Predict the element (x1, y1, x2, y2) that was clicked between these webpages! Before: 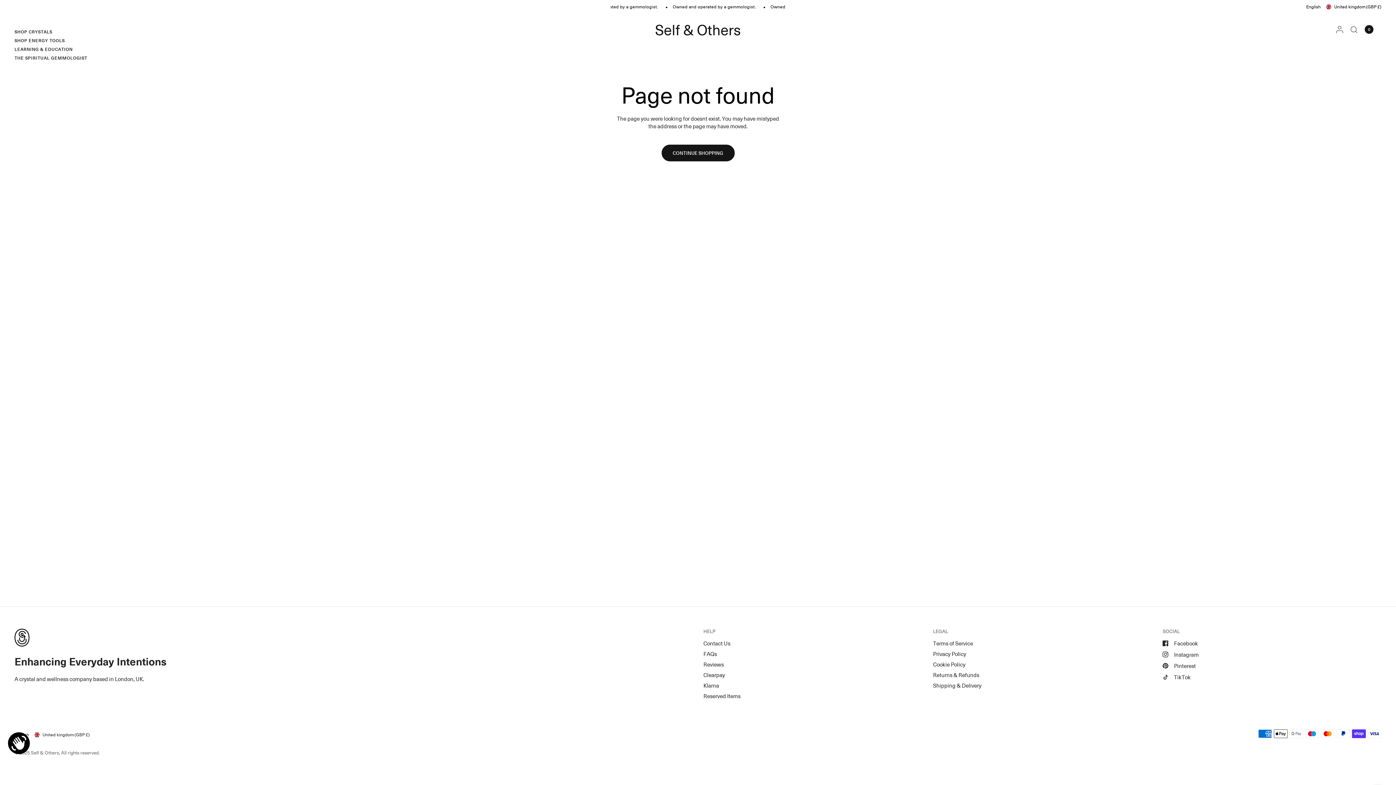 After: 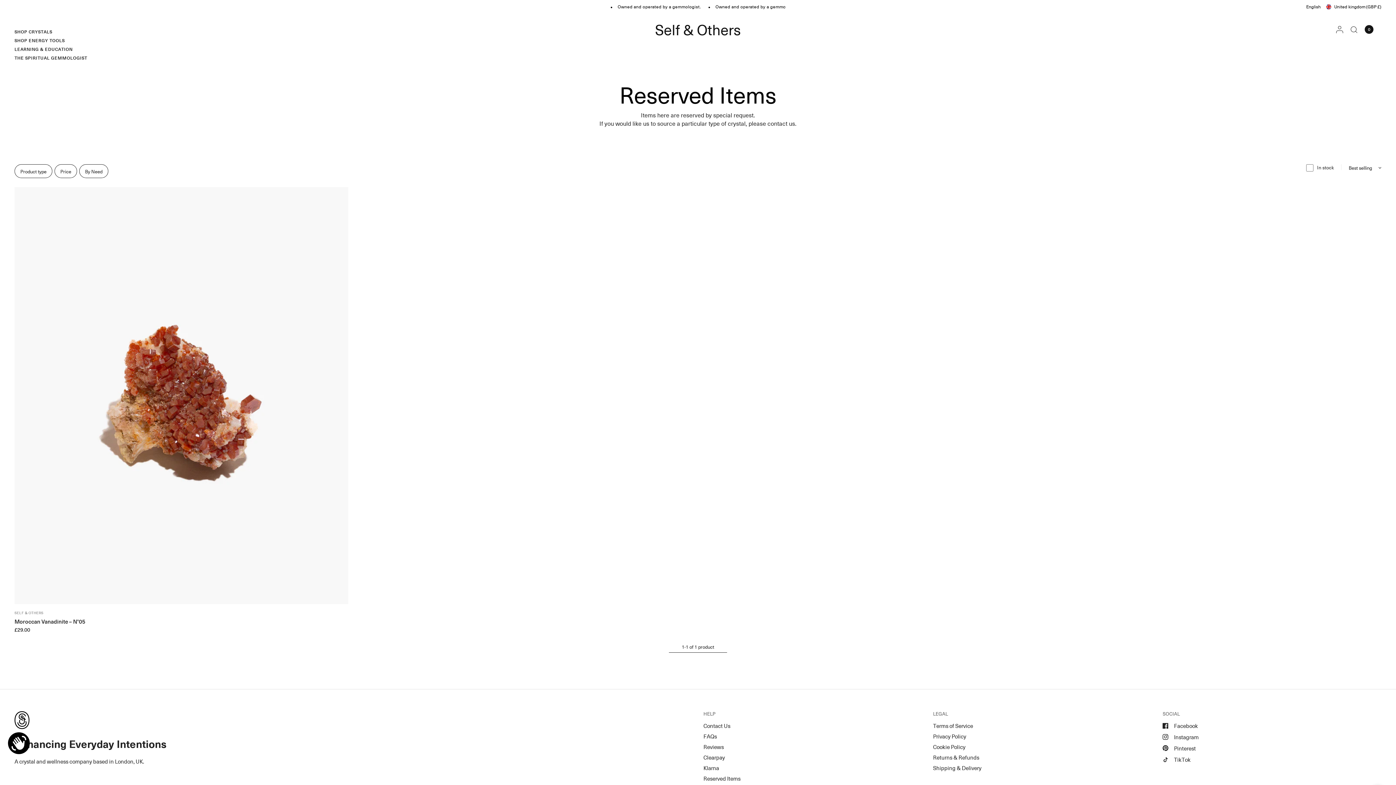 Action: bbox: (703, 692, 740, 700) label: Reserved Items